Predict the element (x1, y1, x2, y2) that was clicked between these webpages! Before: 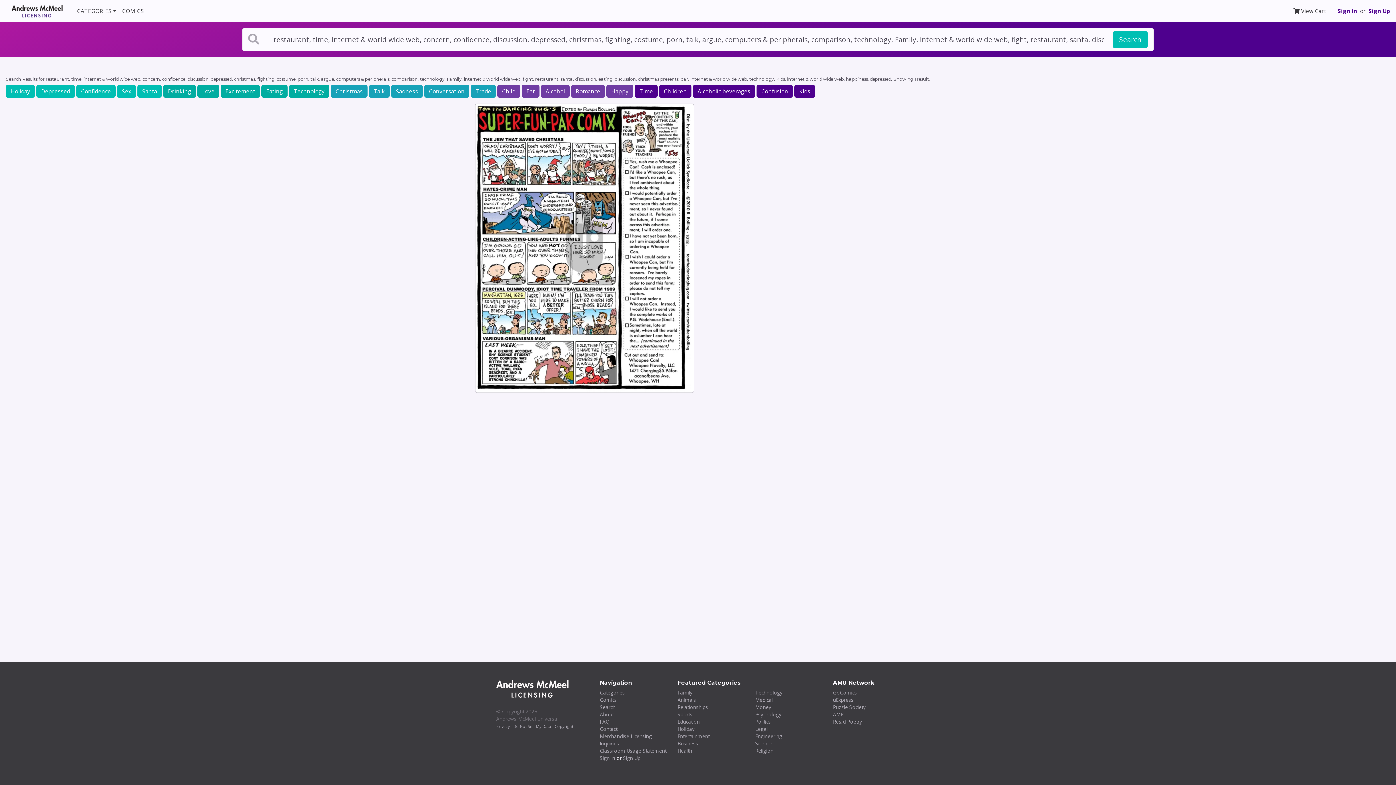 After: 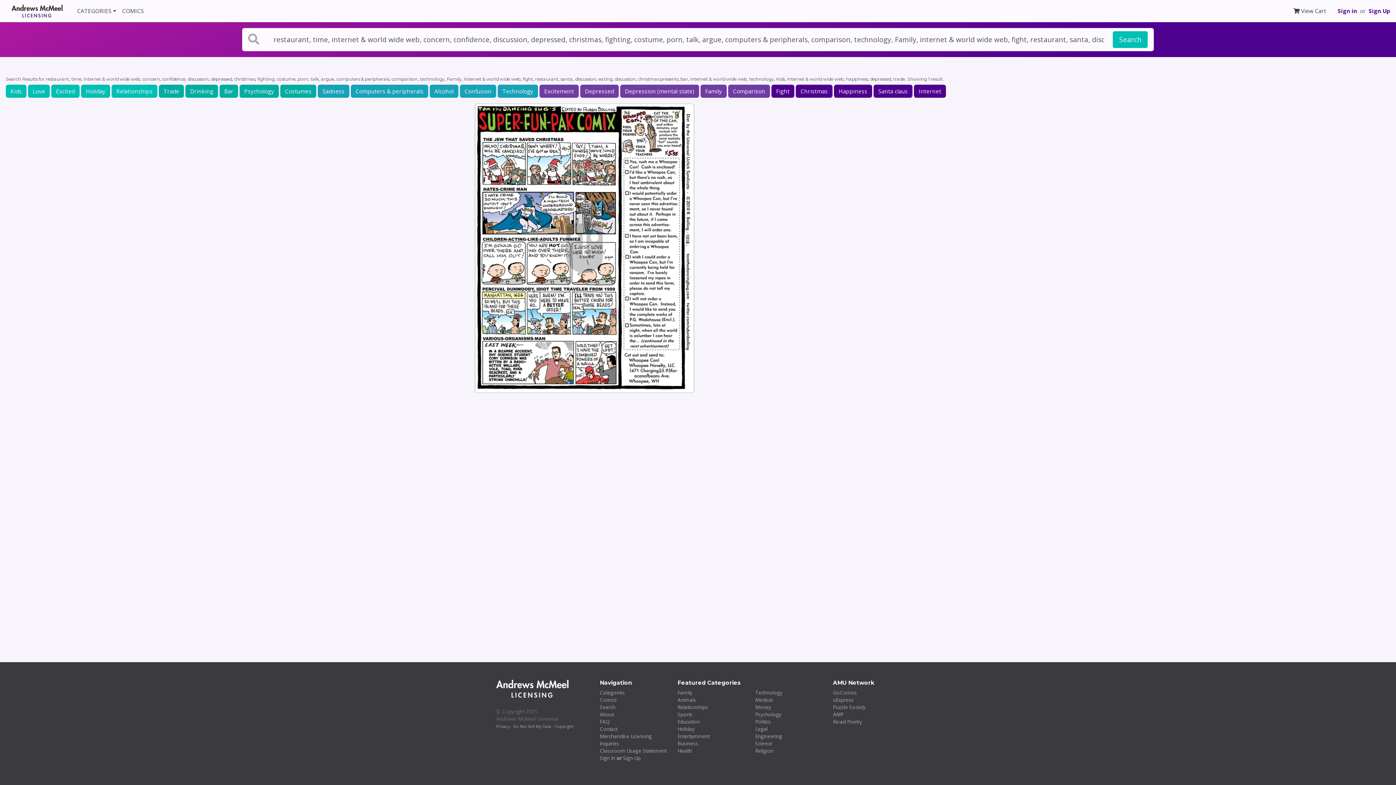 Action: label: Trade bbox: (470, 84, 496, 97)